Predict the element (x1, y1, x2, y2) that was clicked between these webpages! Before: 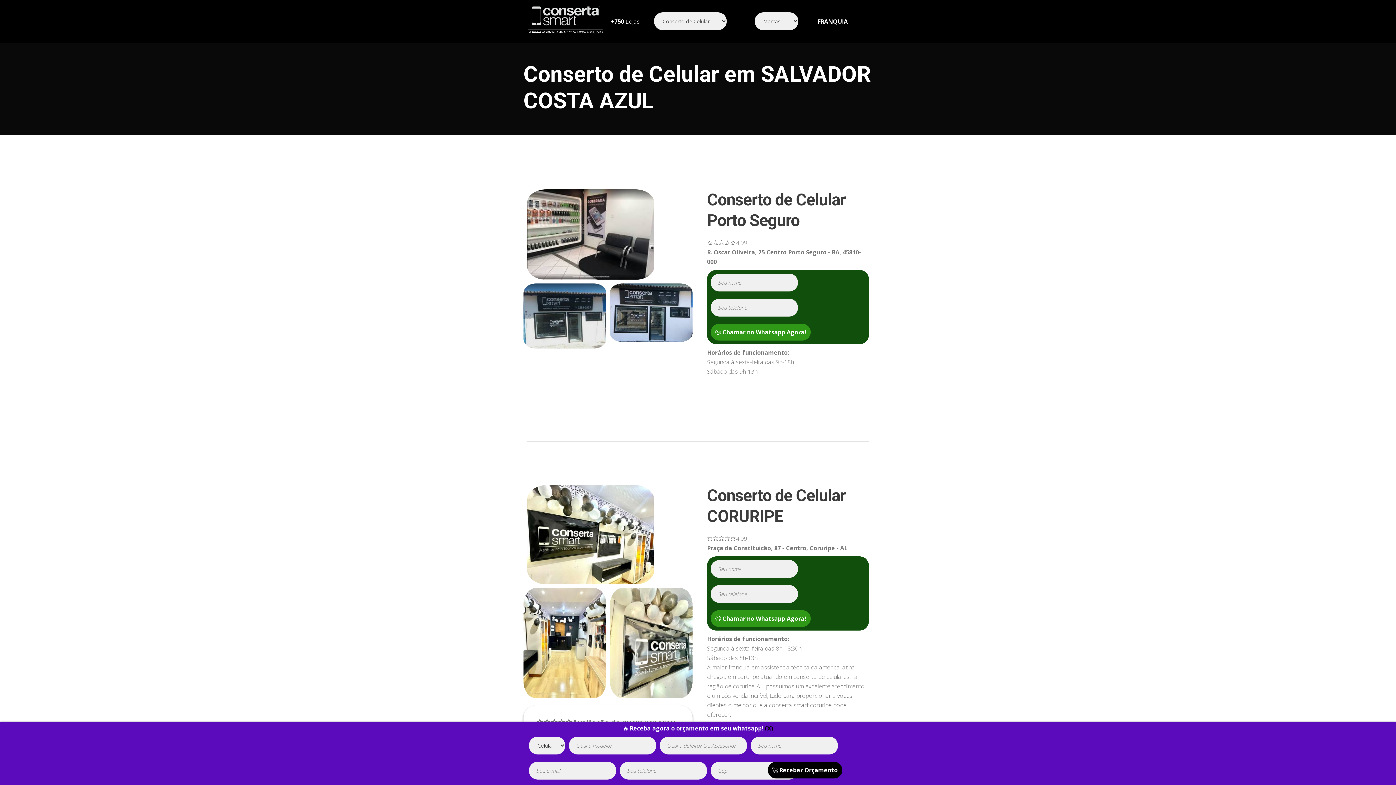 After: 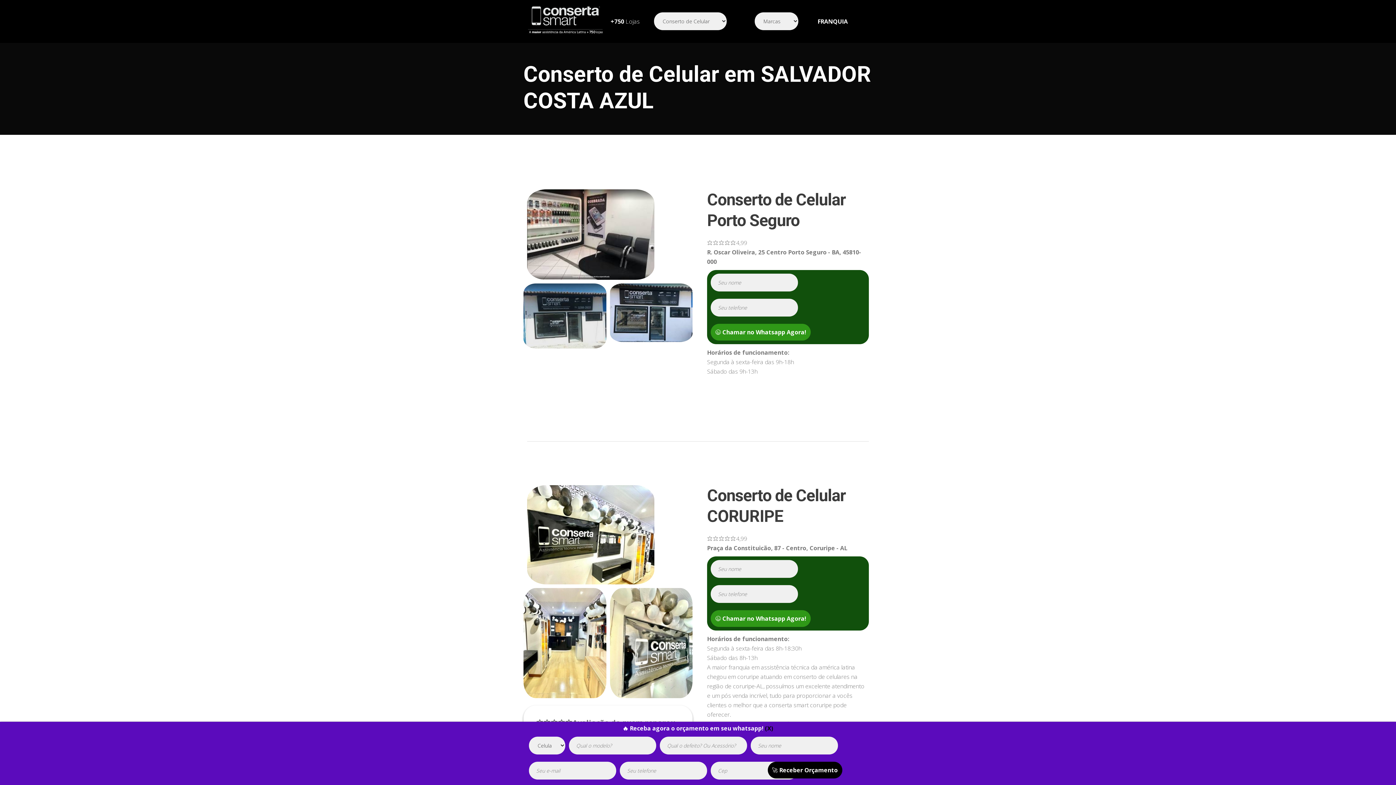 Action: bbox: (610, 308, 692, 316)